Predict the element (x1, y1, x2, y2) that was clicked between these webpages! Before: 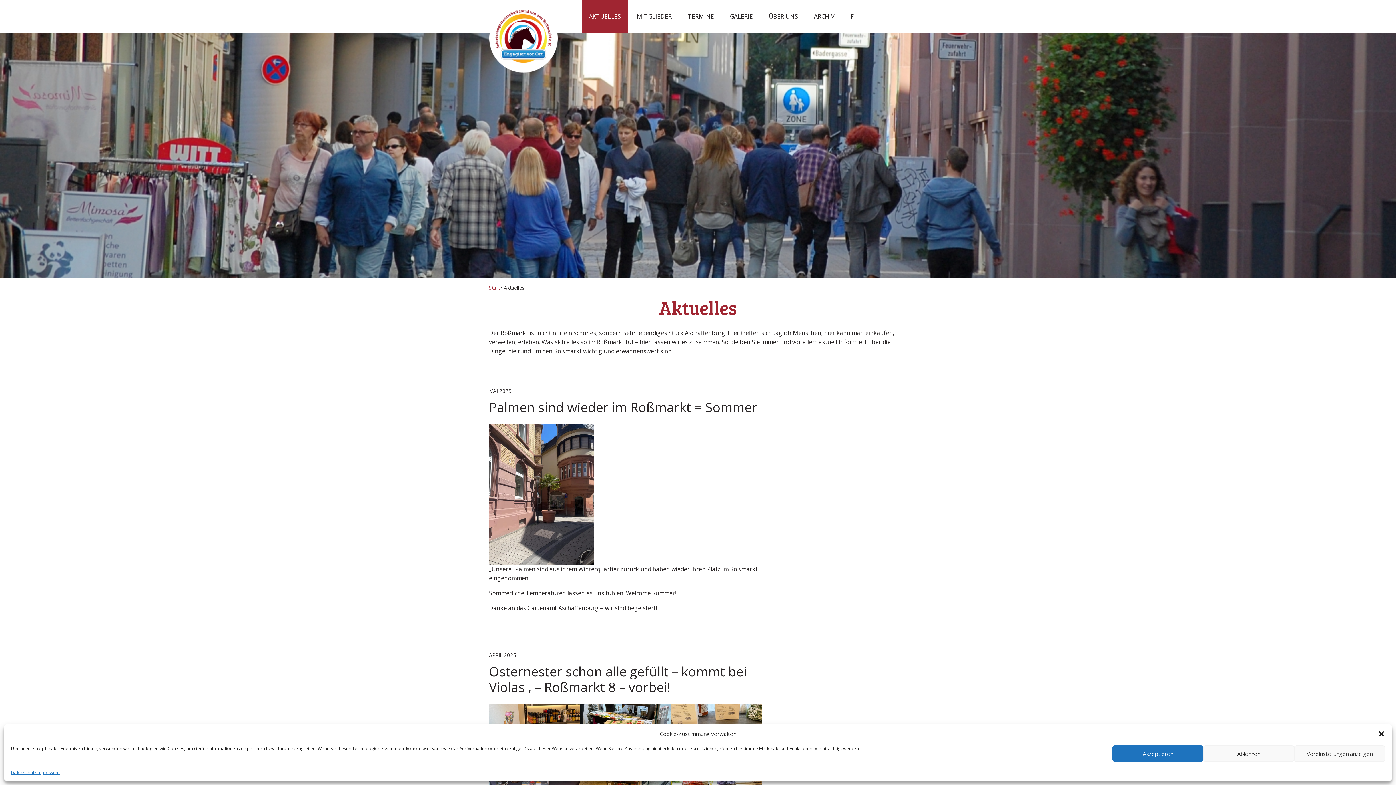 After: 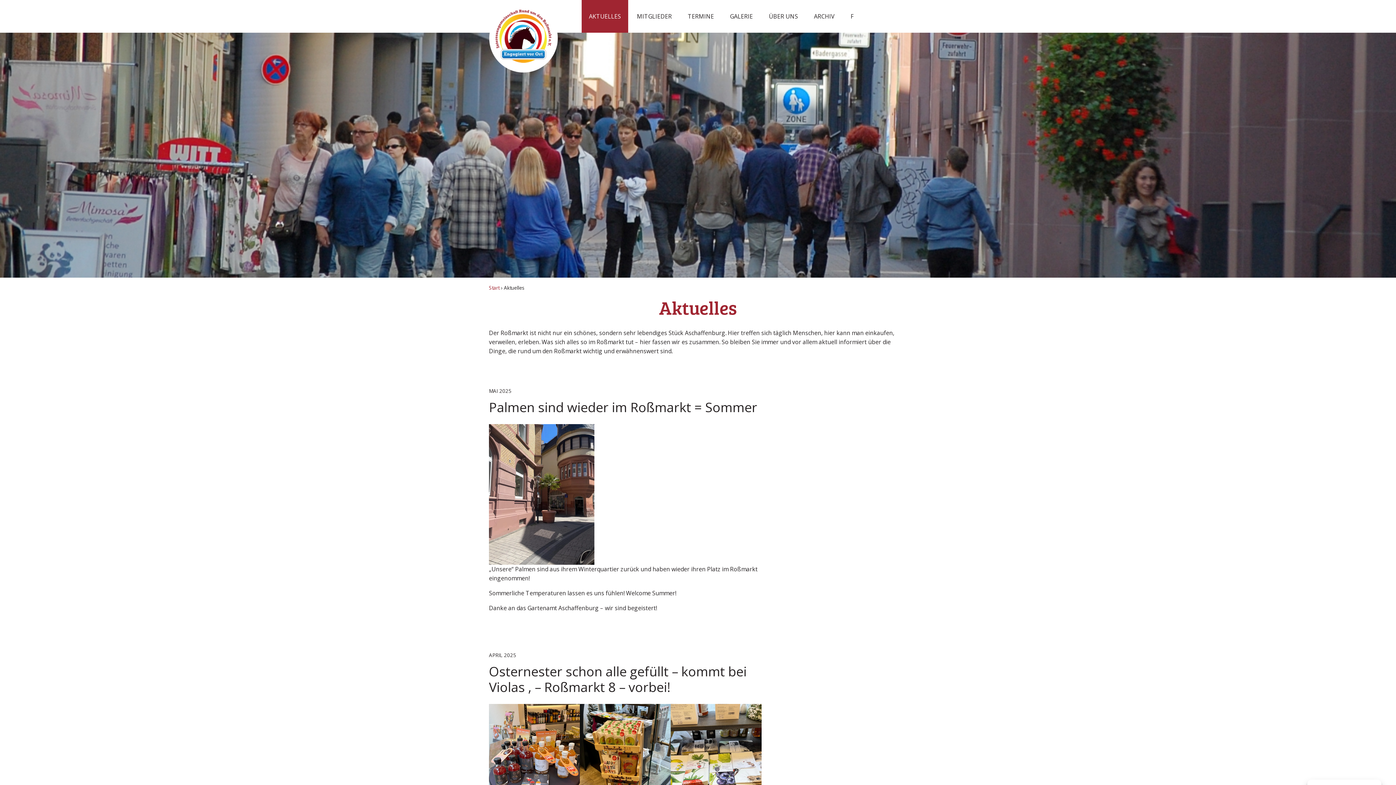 Action: bbox: (1203, 745, 1294, 762) label: Ablehnen